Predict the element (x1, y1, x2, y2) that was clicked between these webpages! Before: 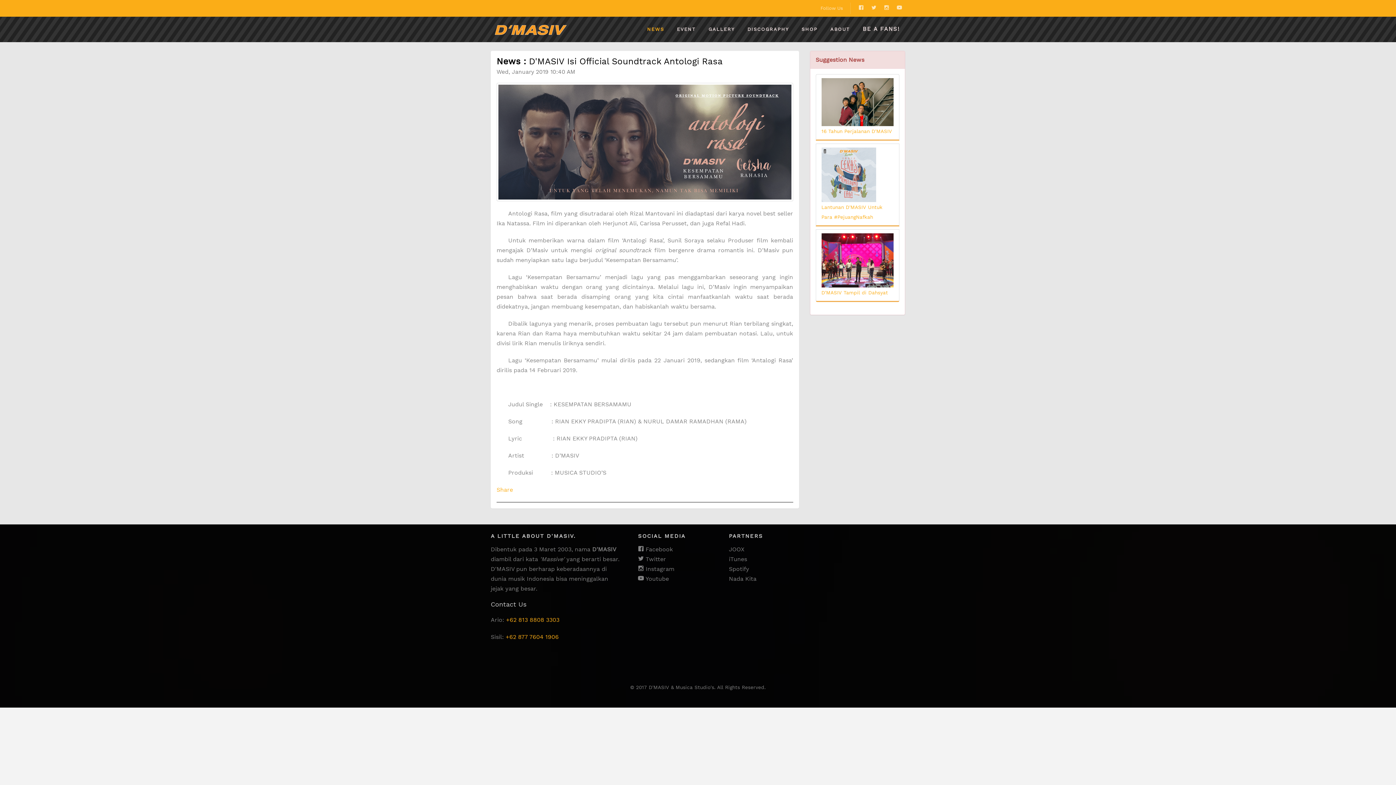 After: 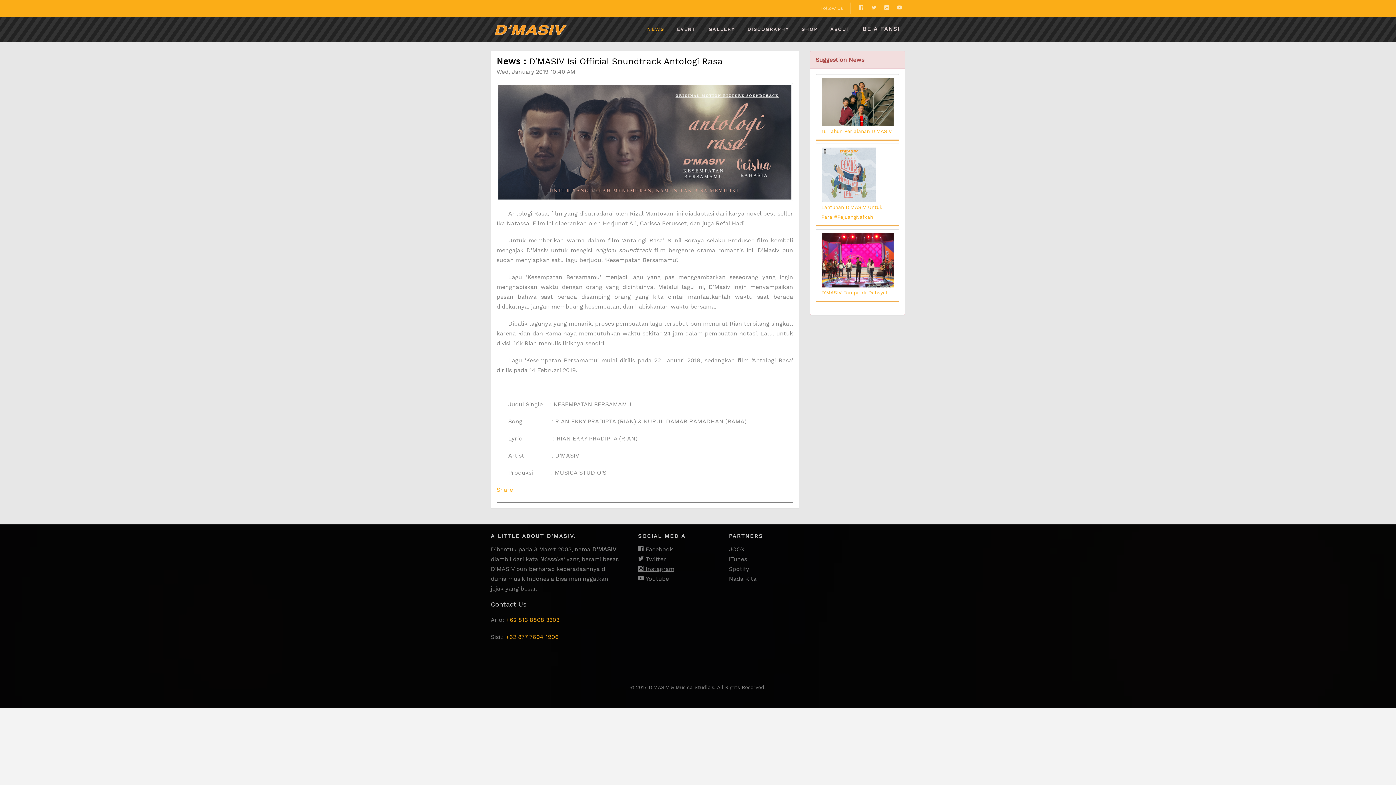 Action: bbox: (638, 565, 674, 572) label:  Instagram